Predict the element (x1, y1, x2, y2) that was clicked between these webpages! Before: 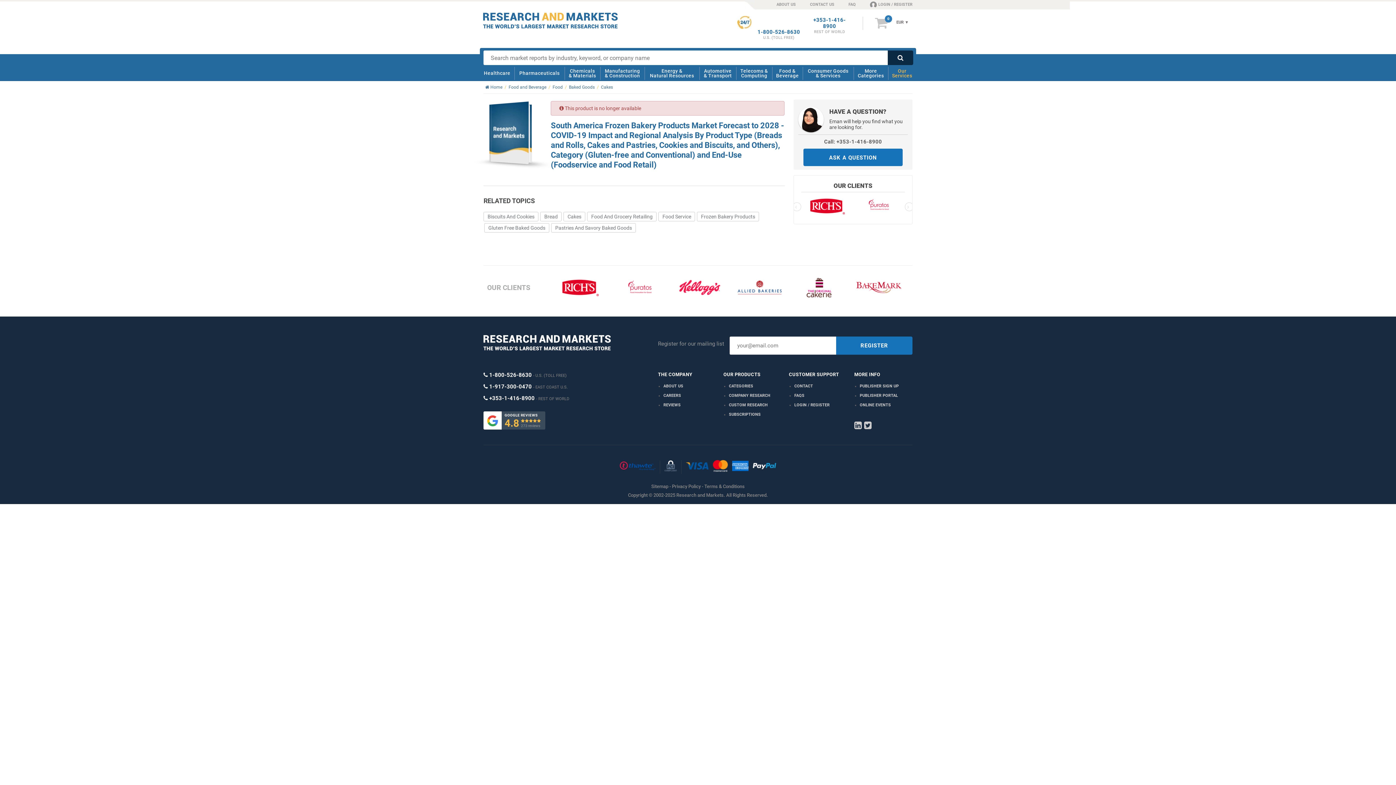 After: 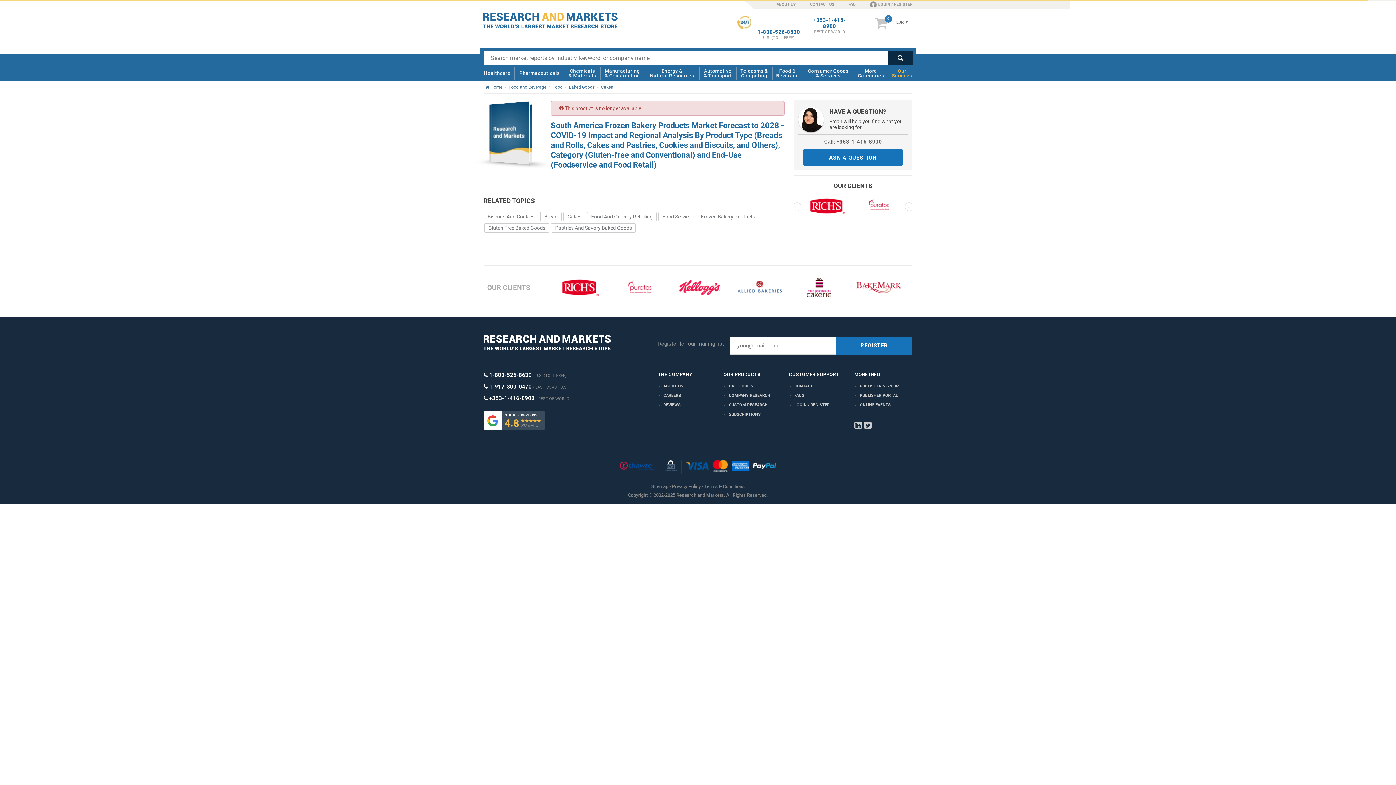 Action: label: 1-800-526-8630 bbox: (757, 29, 800, 35)